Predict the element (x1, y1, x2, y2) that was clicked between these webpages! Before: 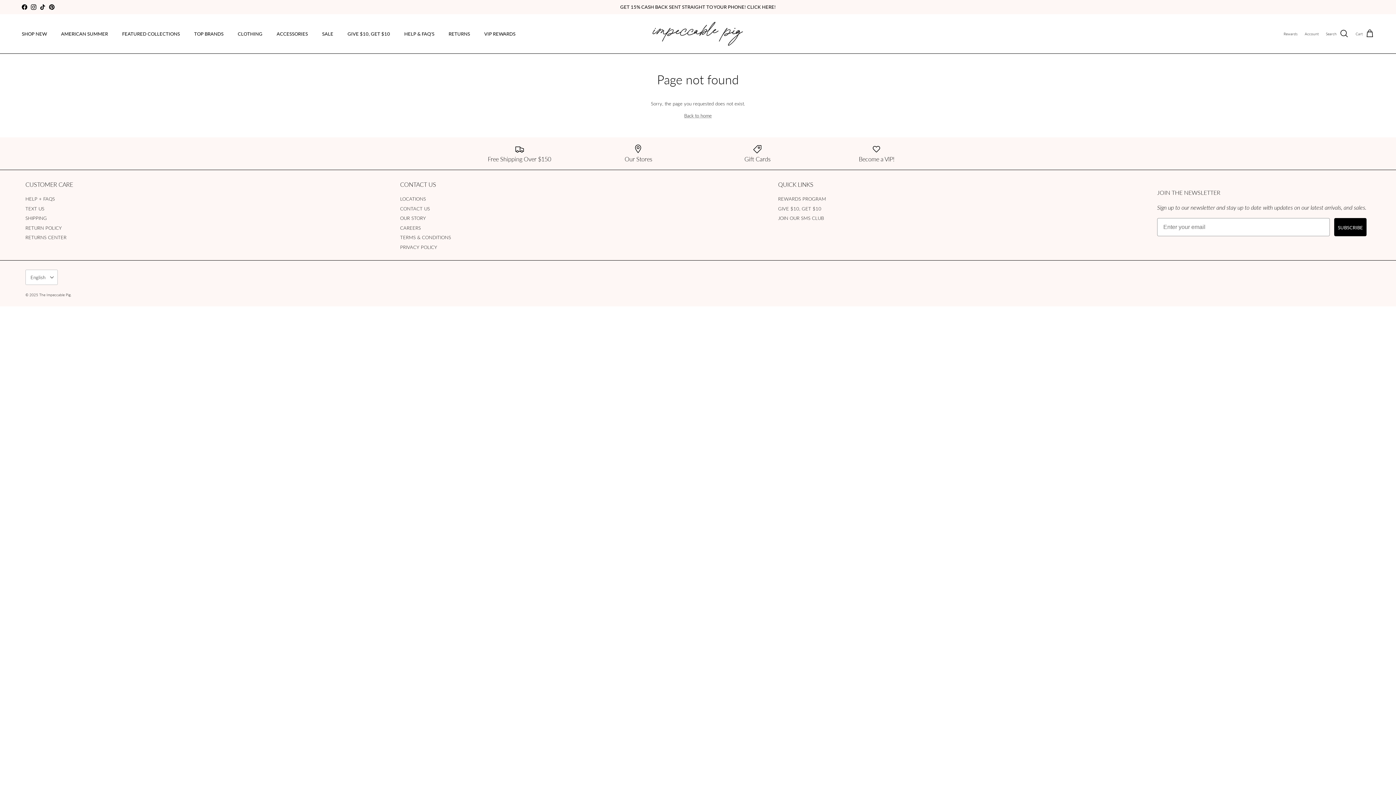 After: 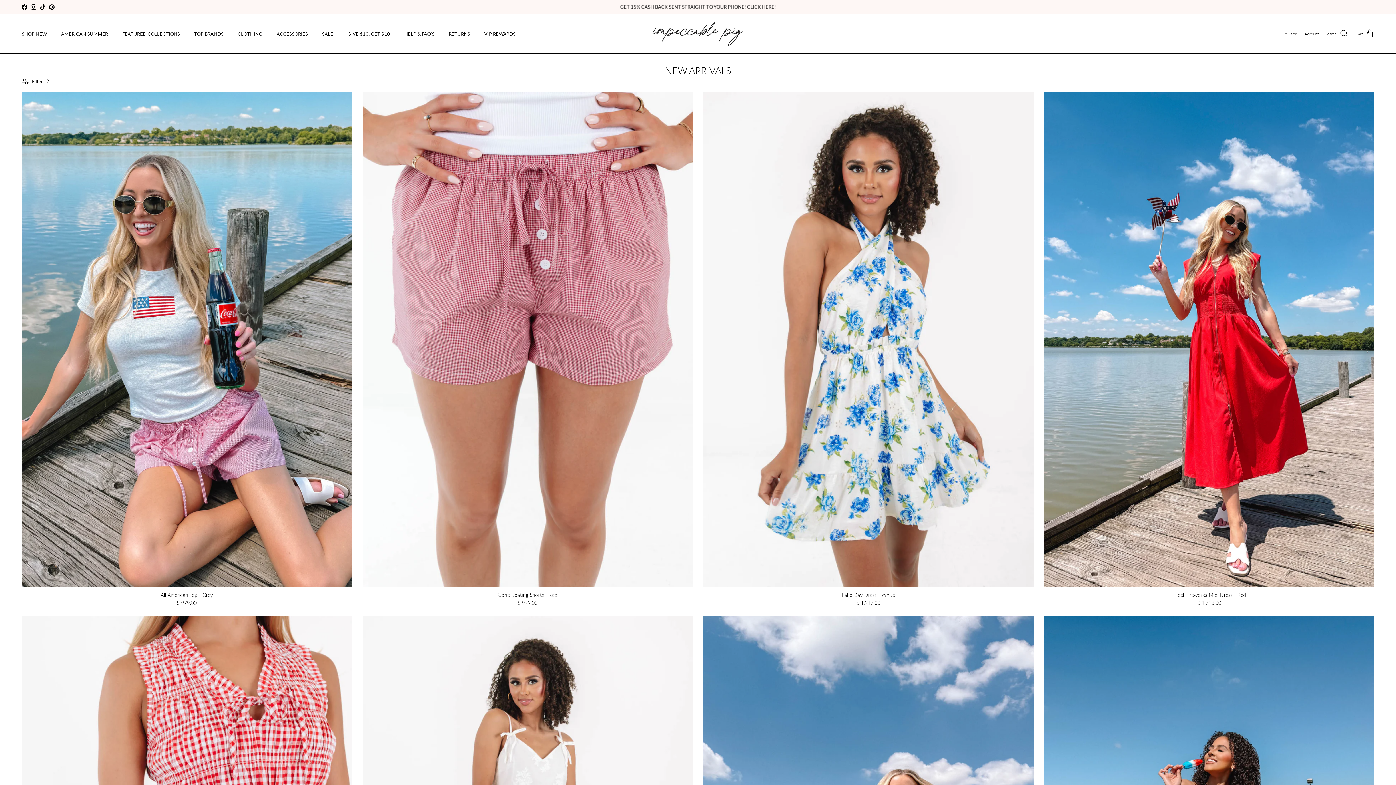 Action: label: CLOTHING bbox: (231, 22, 269, 45)